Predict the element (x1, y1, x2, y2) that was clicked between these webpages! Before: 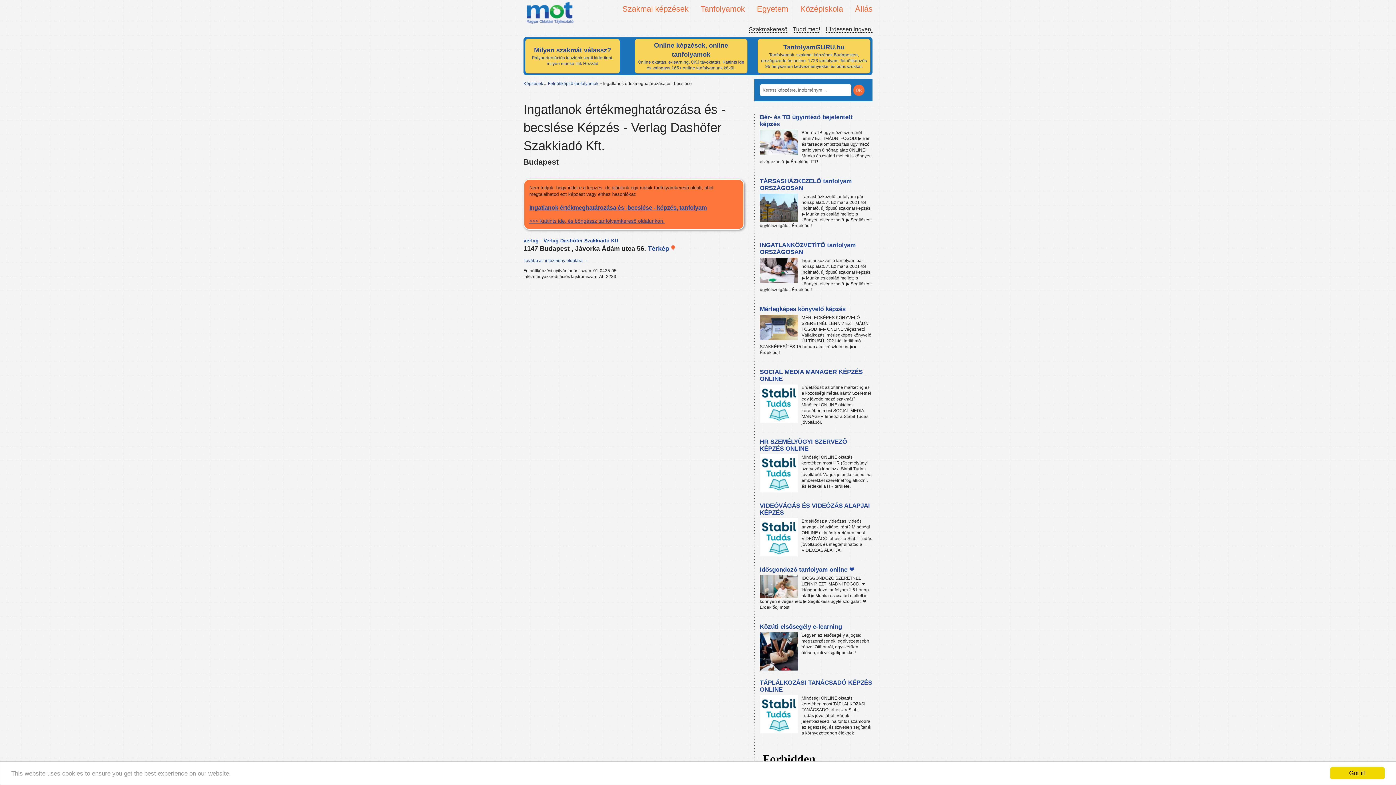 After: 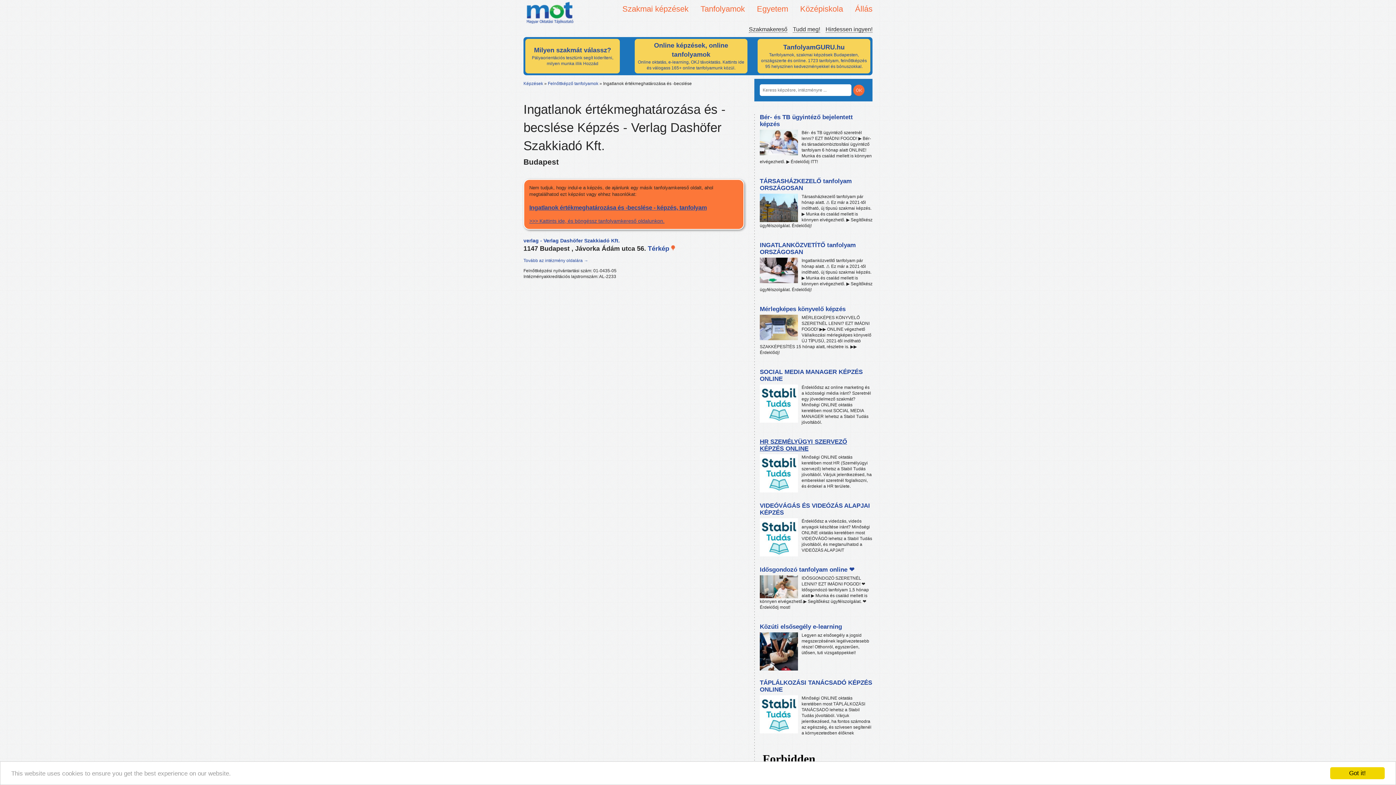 Action: bbox: (760, 438, 847, 452) label: HR SZEMÉLYÜGYI SZERVEZŐ KÉPZÉS ONLINE